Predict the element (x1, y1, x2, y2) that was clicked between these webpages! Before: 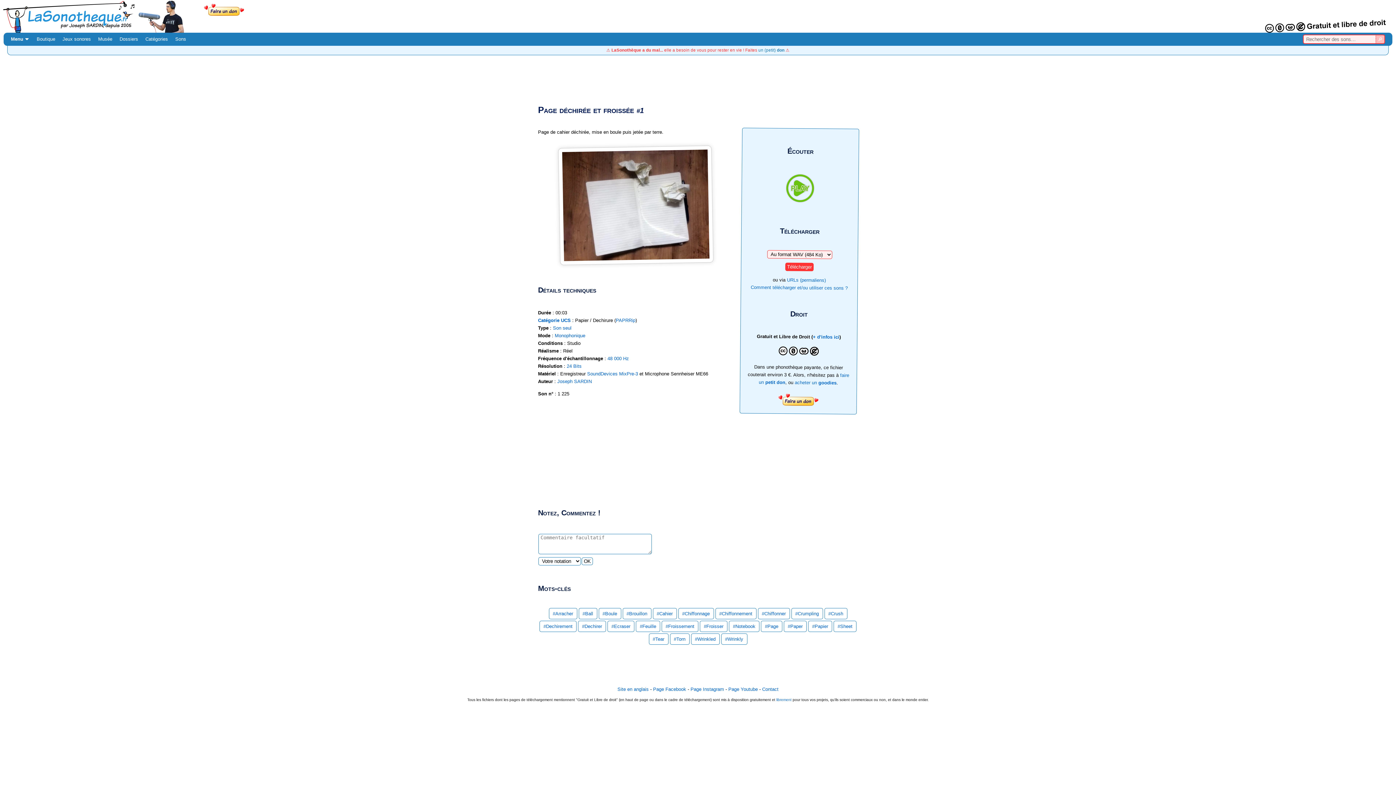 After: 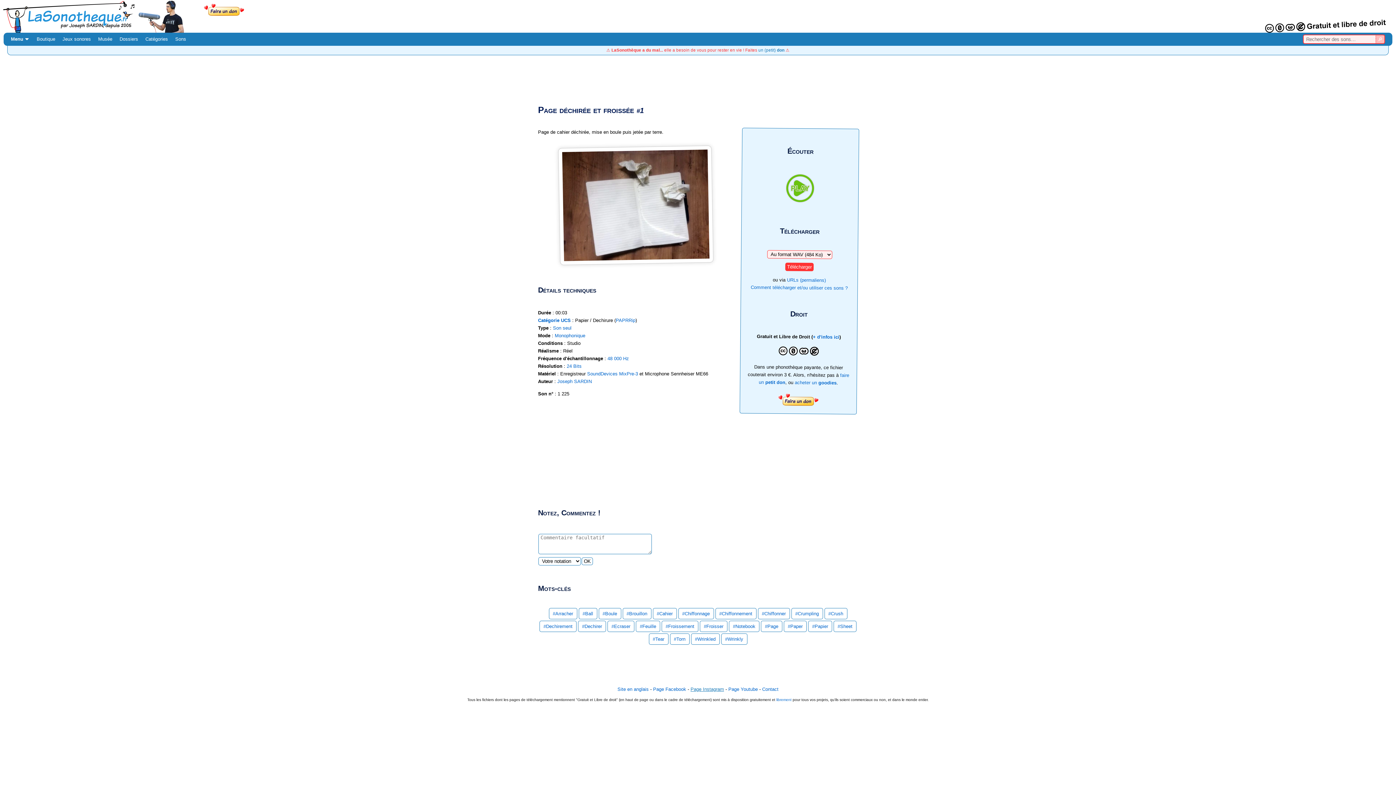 Action: bbox: (690, 686, 724, 692) label: Page Instagram